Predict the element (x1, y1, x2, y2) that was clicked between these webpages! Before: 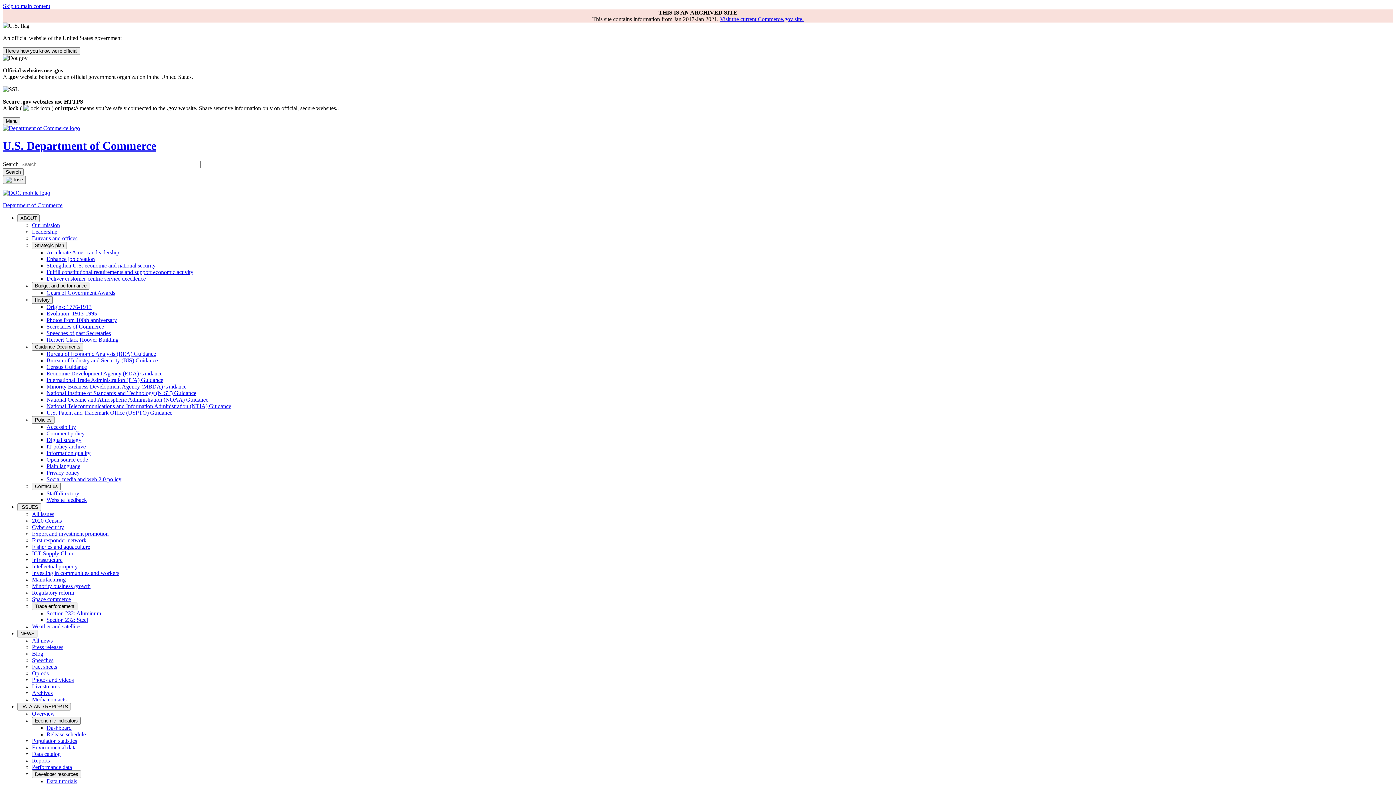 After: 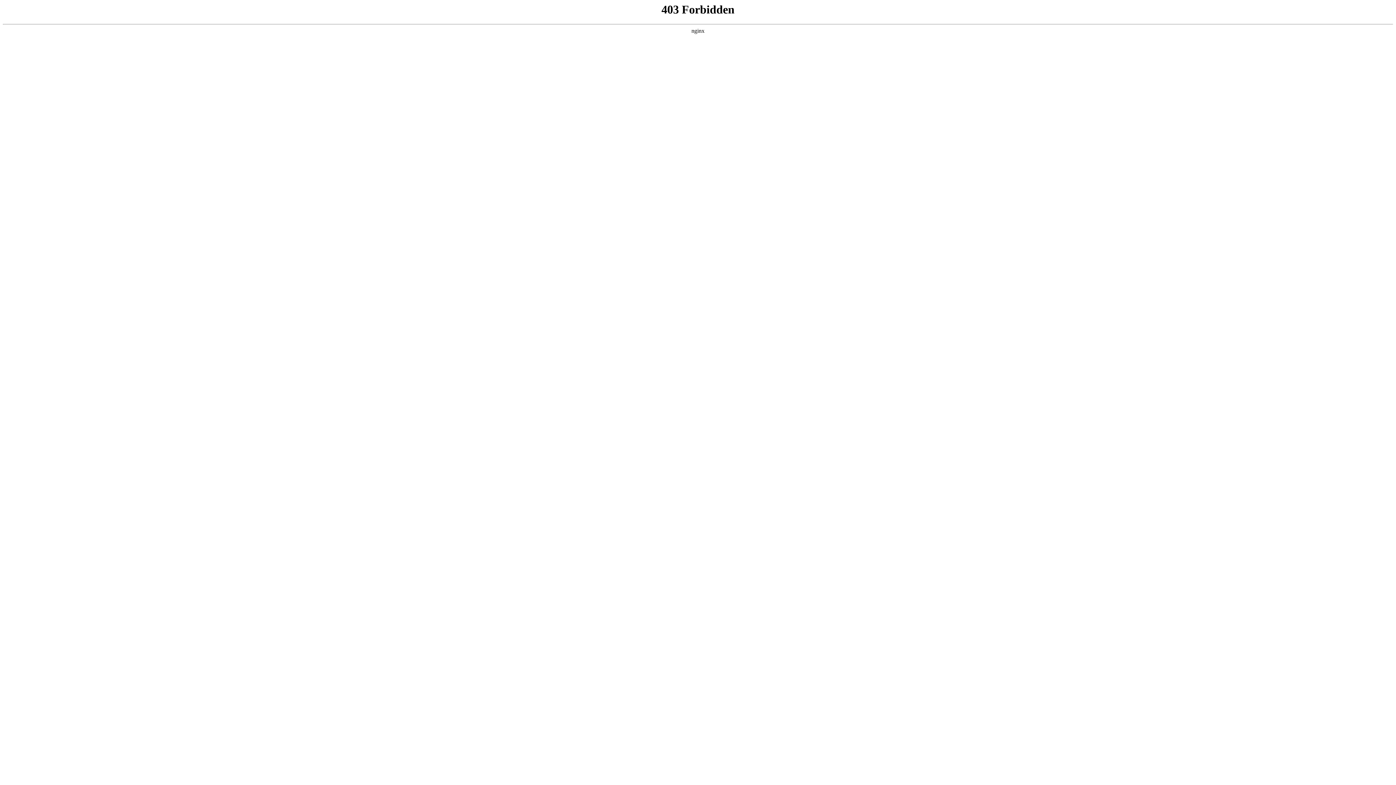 Action: bbox: (32, 764, 72, 770) label: Performance data